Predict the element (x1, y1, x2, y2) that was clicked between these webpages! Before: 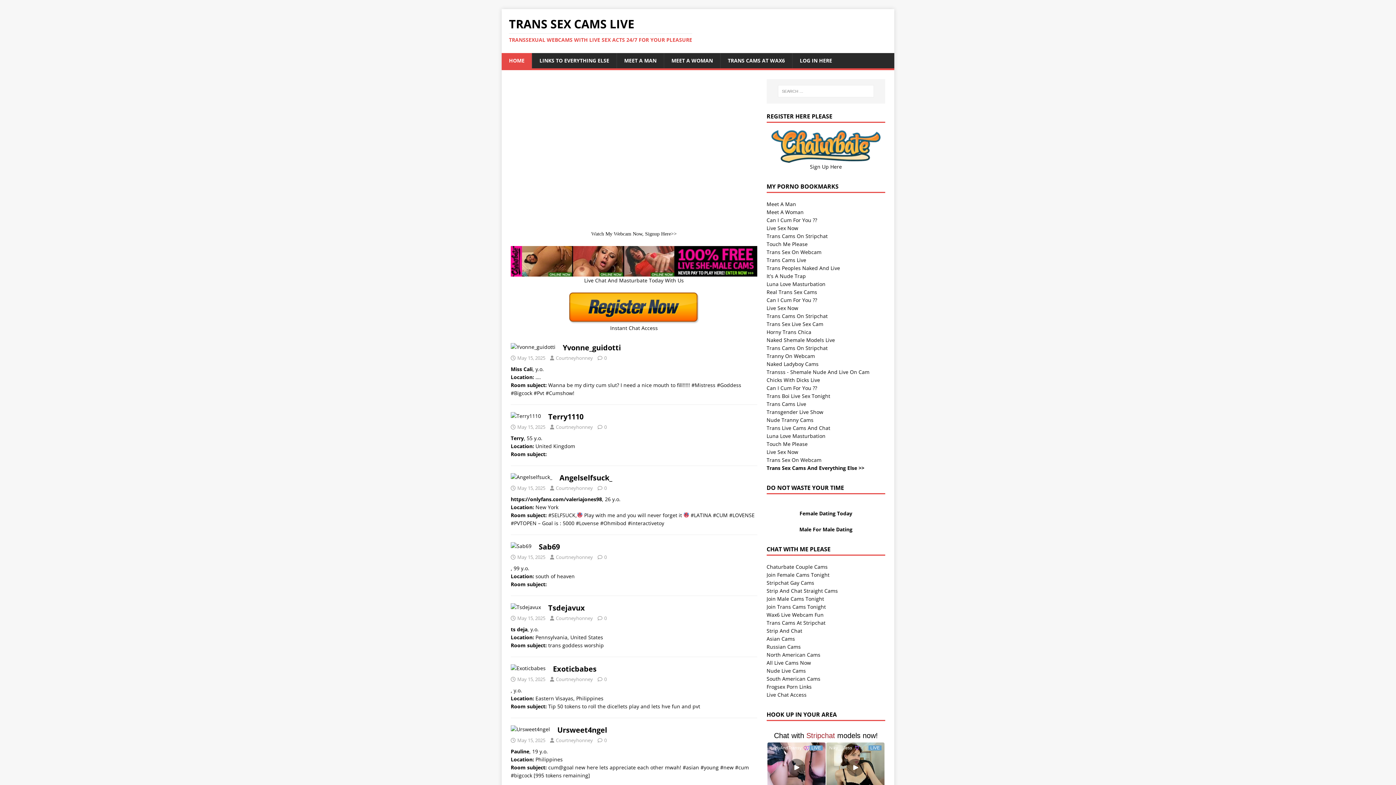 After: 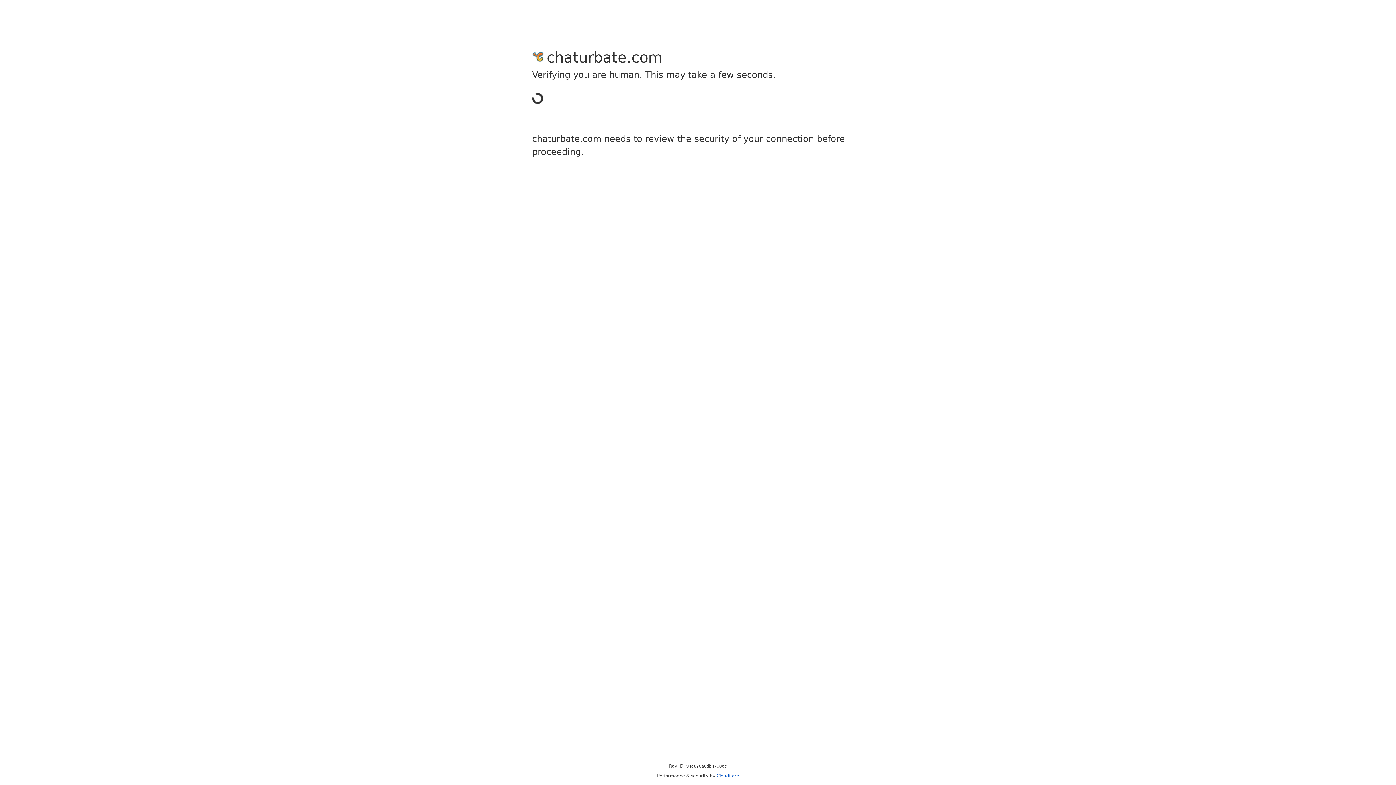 Action: label: Join Female Cams Tonight bbox: (766, 571, 829, 578)